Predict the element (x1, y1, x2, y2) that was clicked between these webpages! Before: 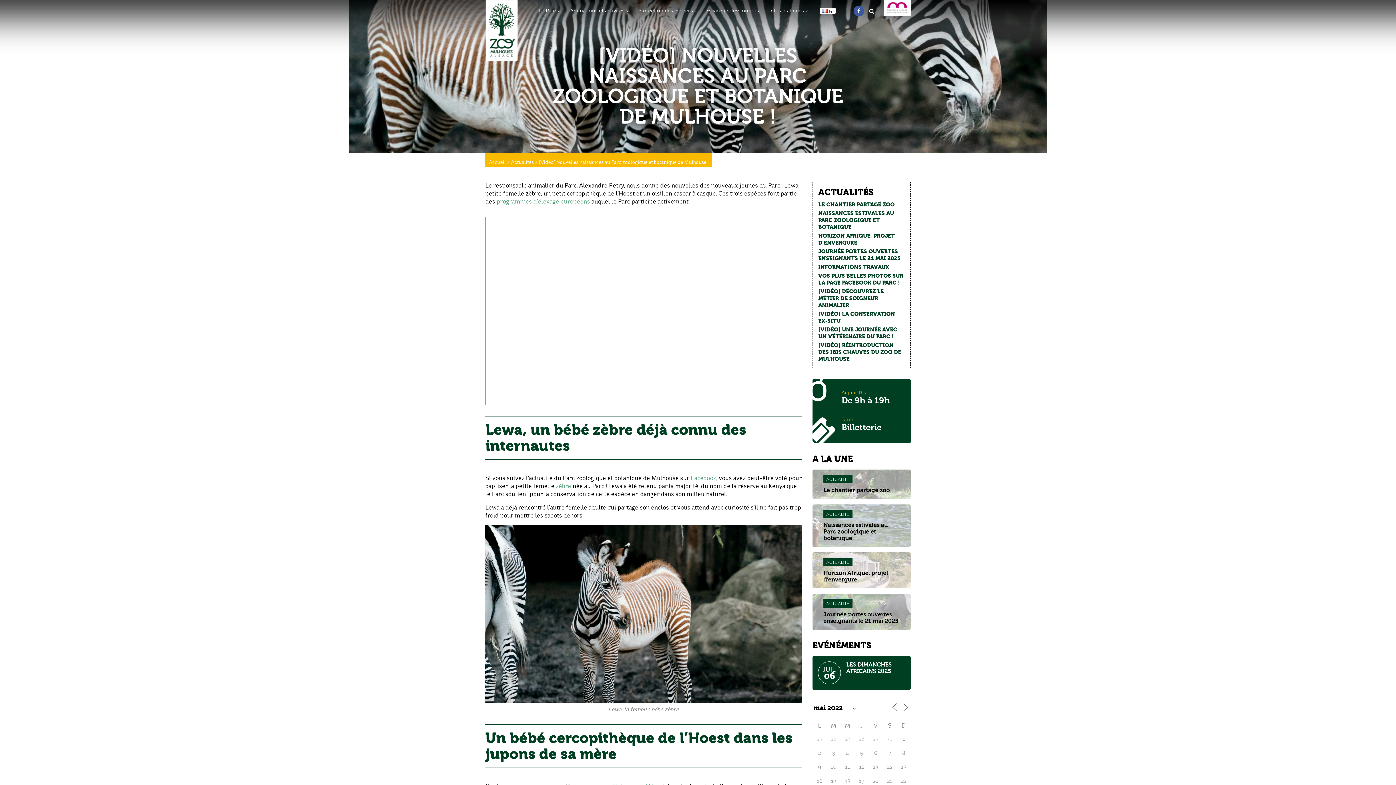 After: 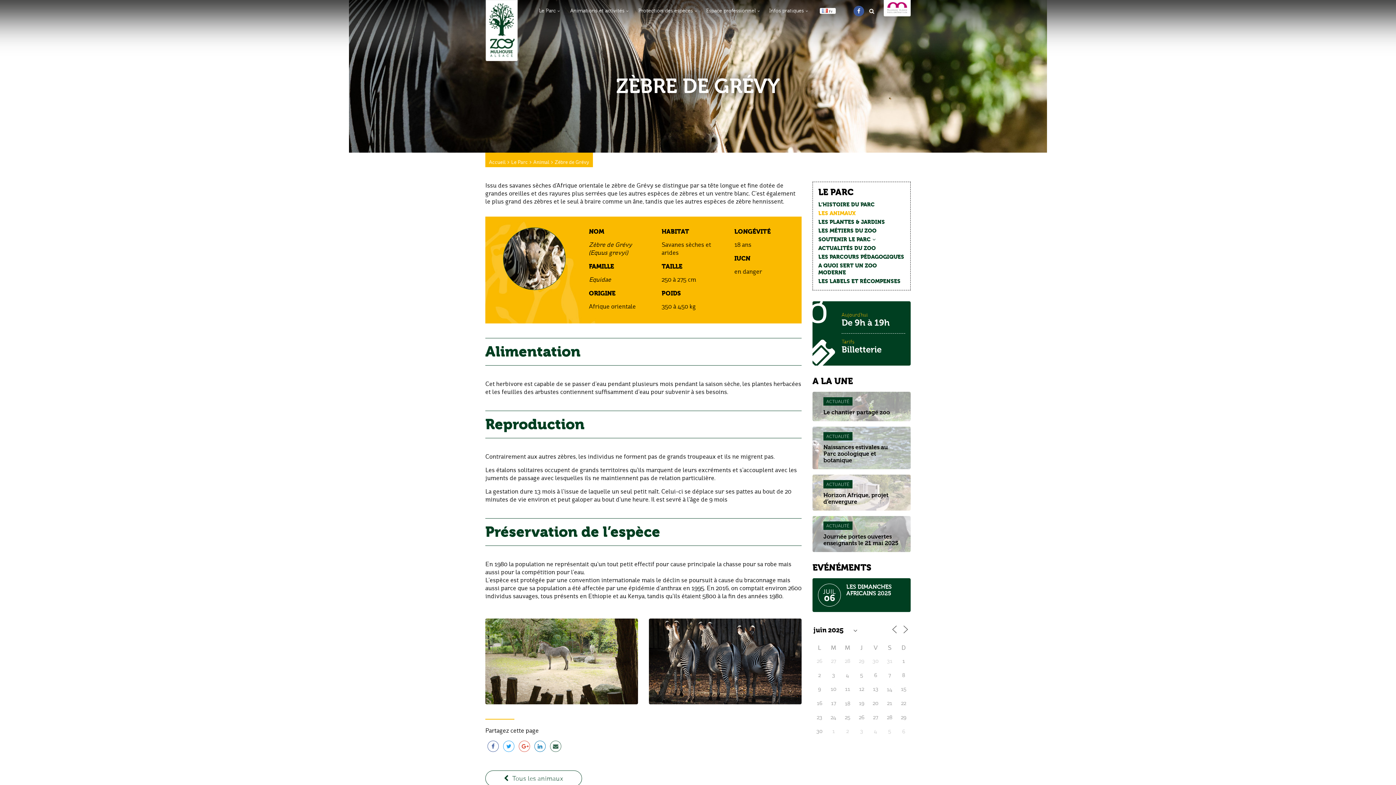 Action: label: zèbre bbox: (556, 482, 571, 490)